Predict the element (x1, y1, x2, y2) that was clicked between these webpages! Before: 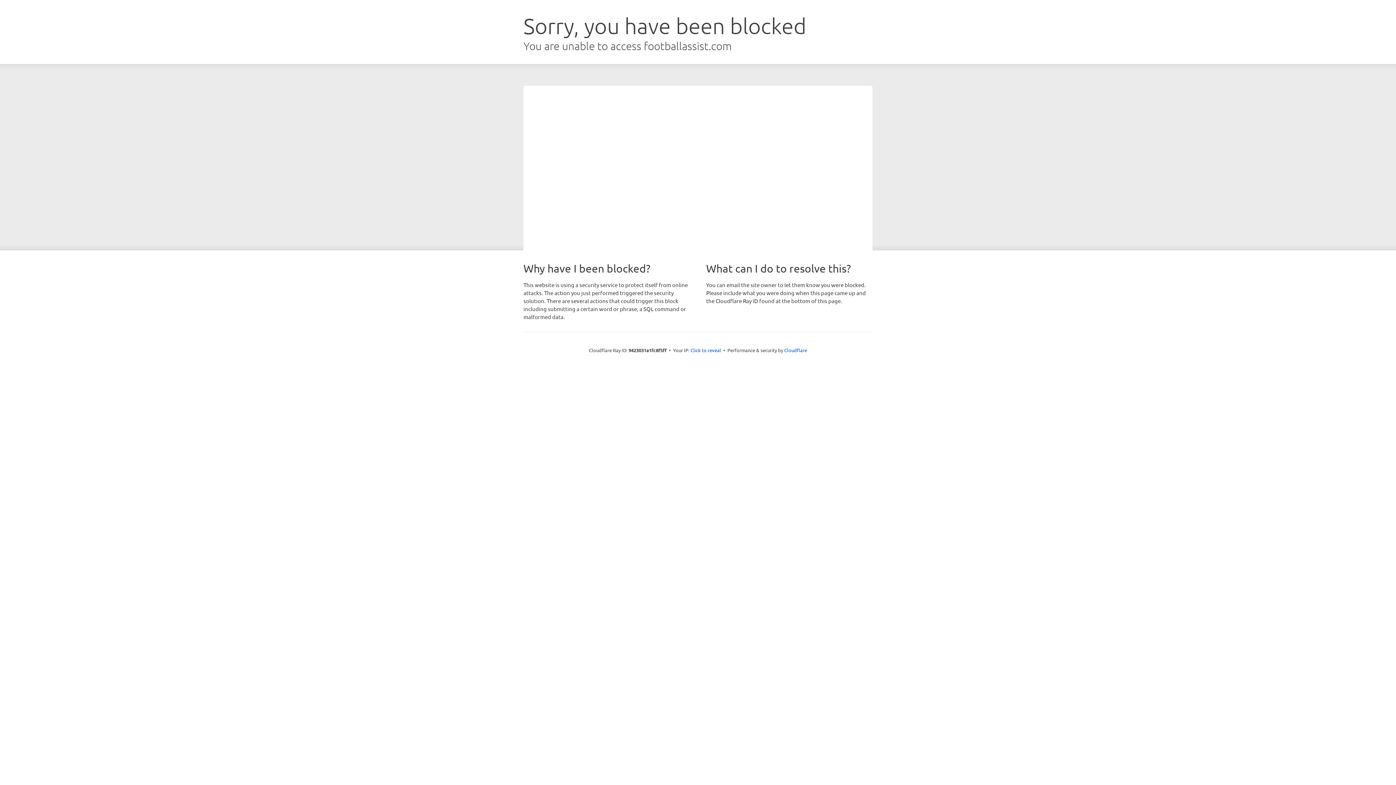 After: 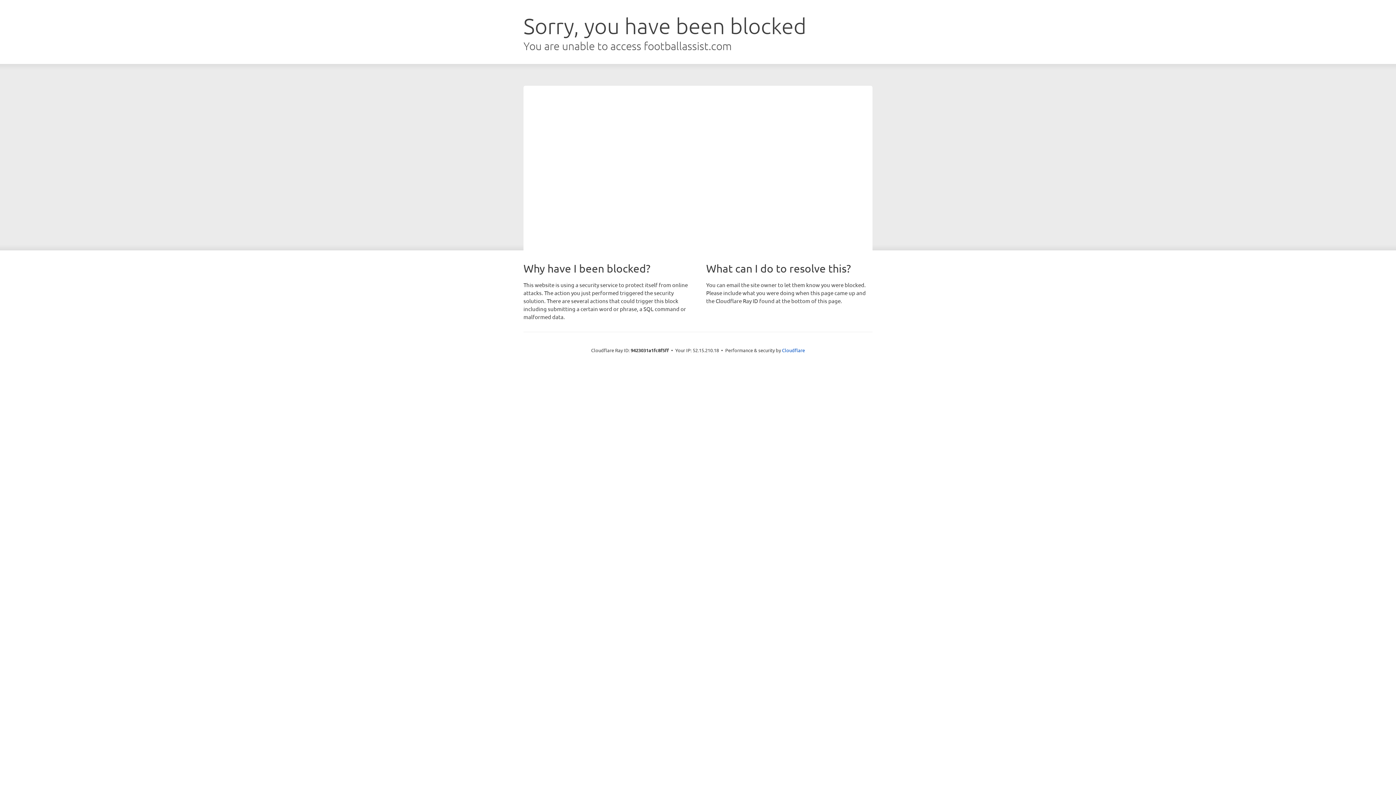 Action: bbox: (690, 346, 721, 353) label: Click to reveal